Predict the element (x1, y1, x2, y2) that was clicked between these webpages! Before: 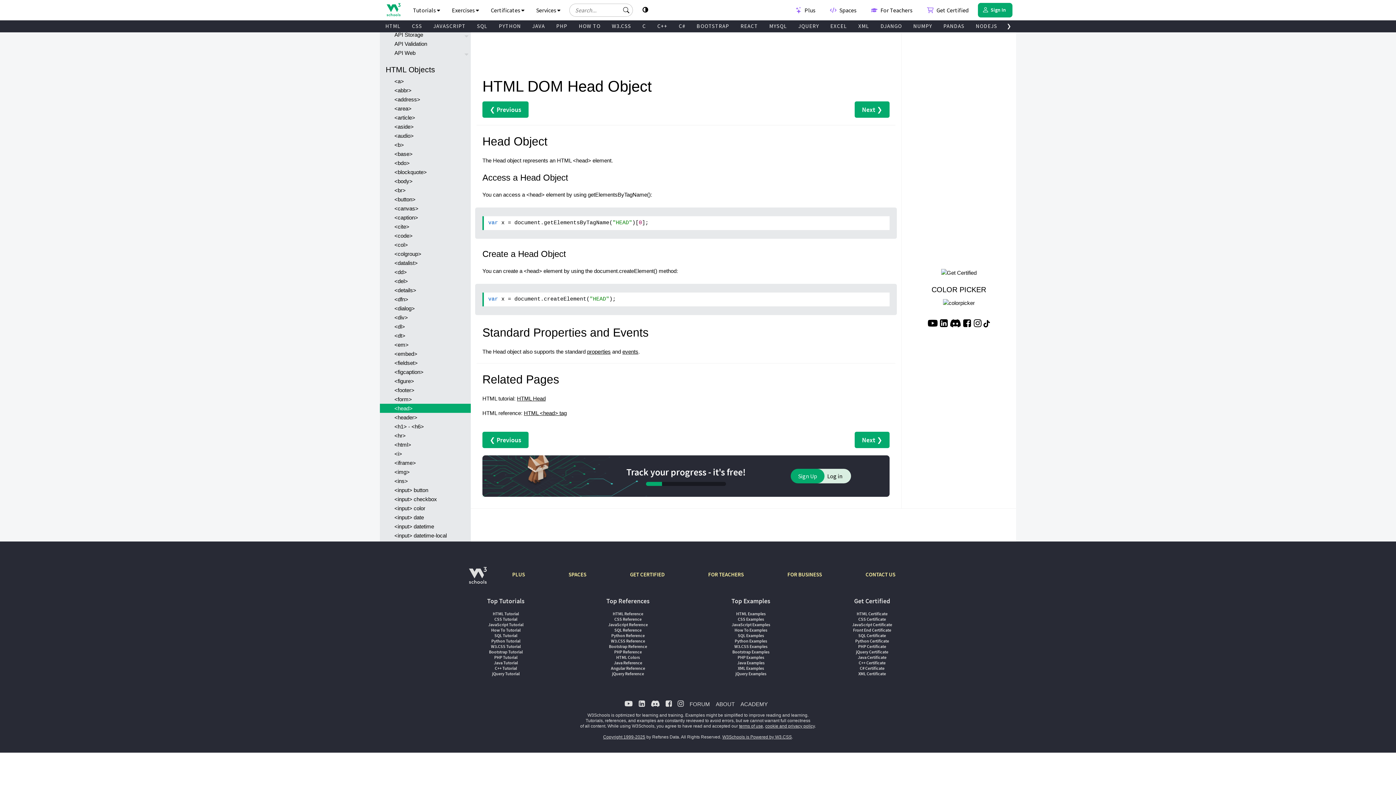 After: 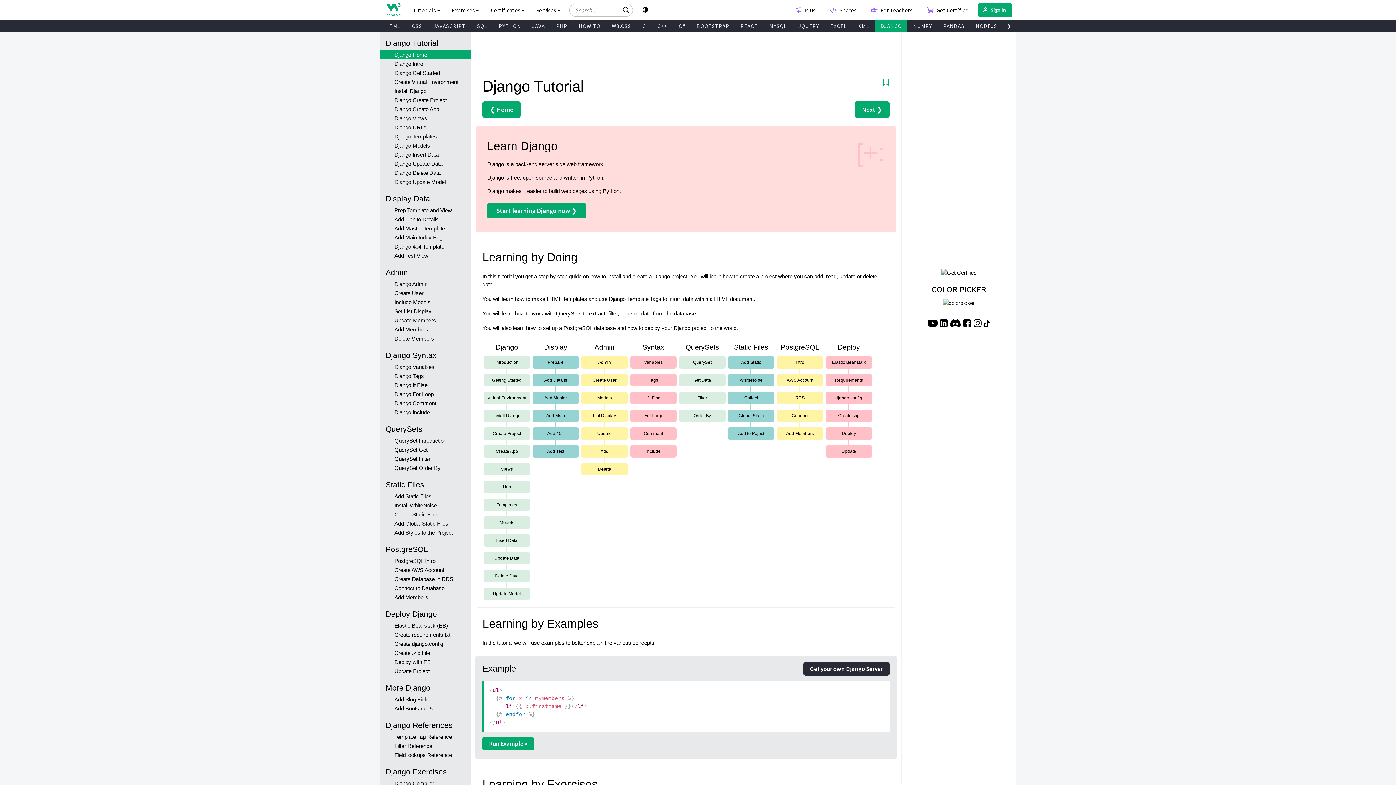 Action: bbox: (875, 20, 907, 32) label: DJANGO